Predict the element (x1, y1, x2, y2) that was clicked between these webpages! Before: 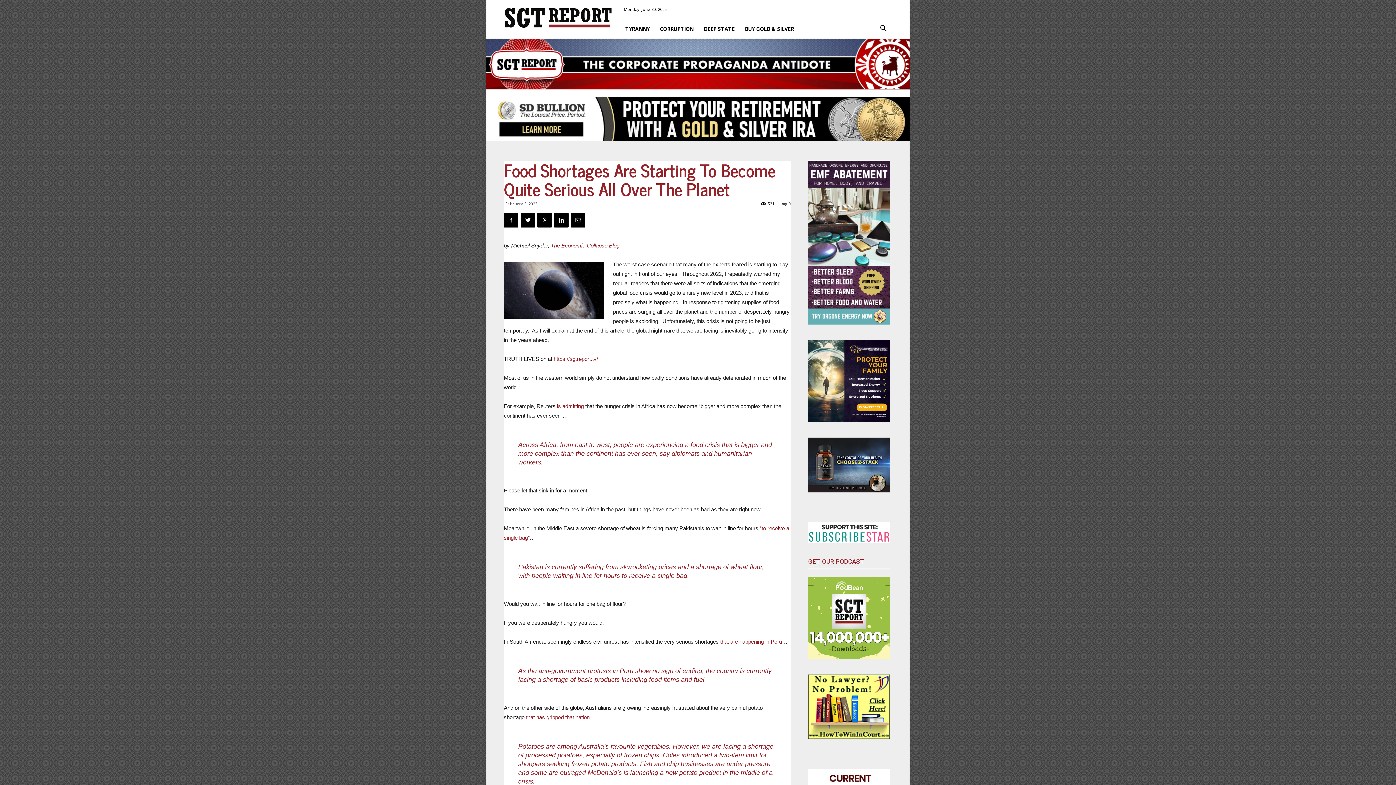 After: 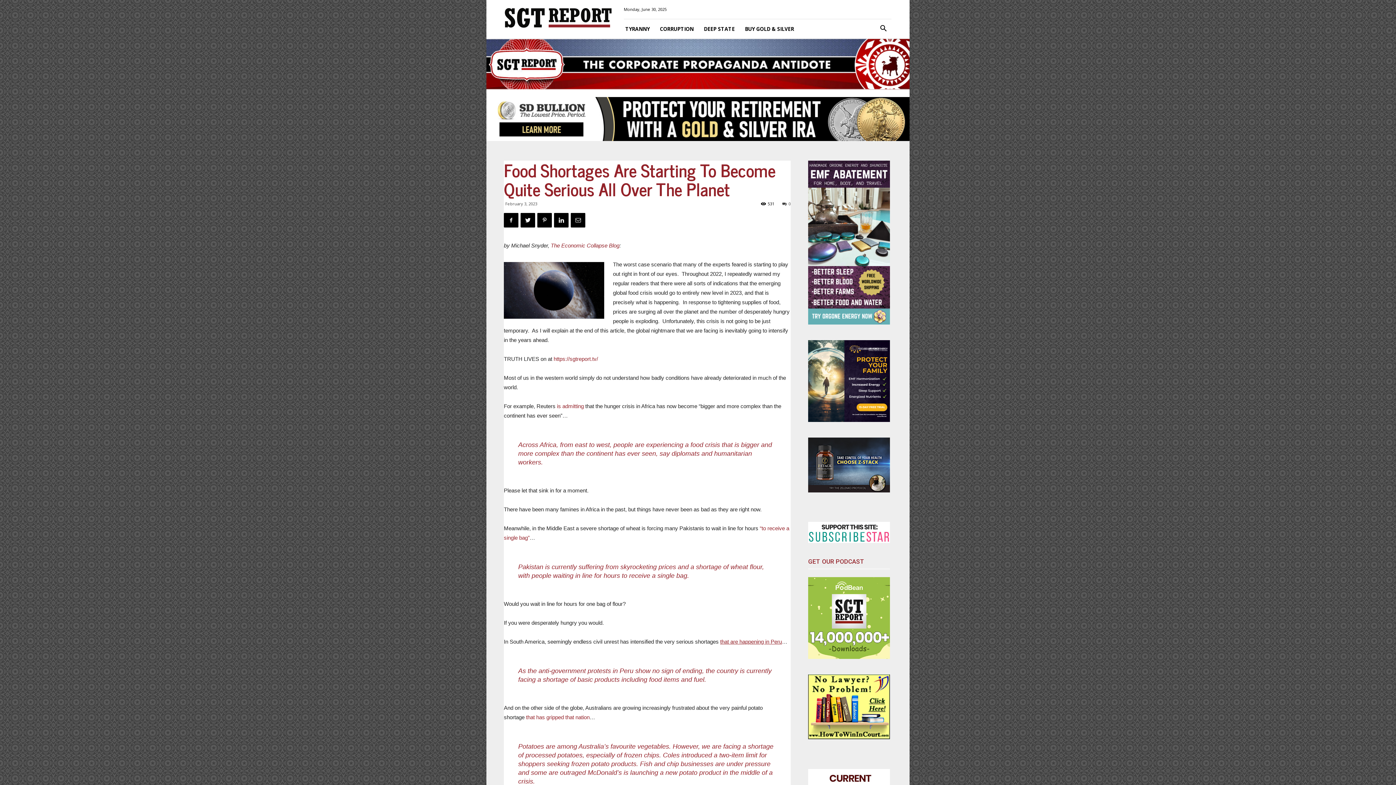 Action: label: that are happening in Peru bbox: (720, 639, 782, 645)